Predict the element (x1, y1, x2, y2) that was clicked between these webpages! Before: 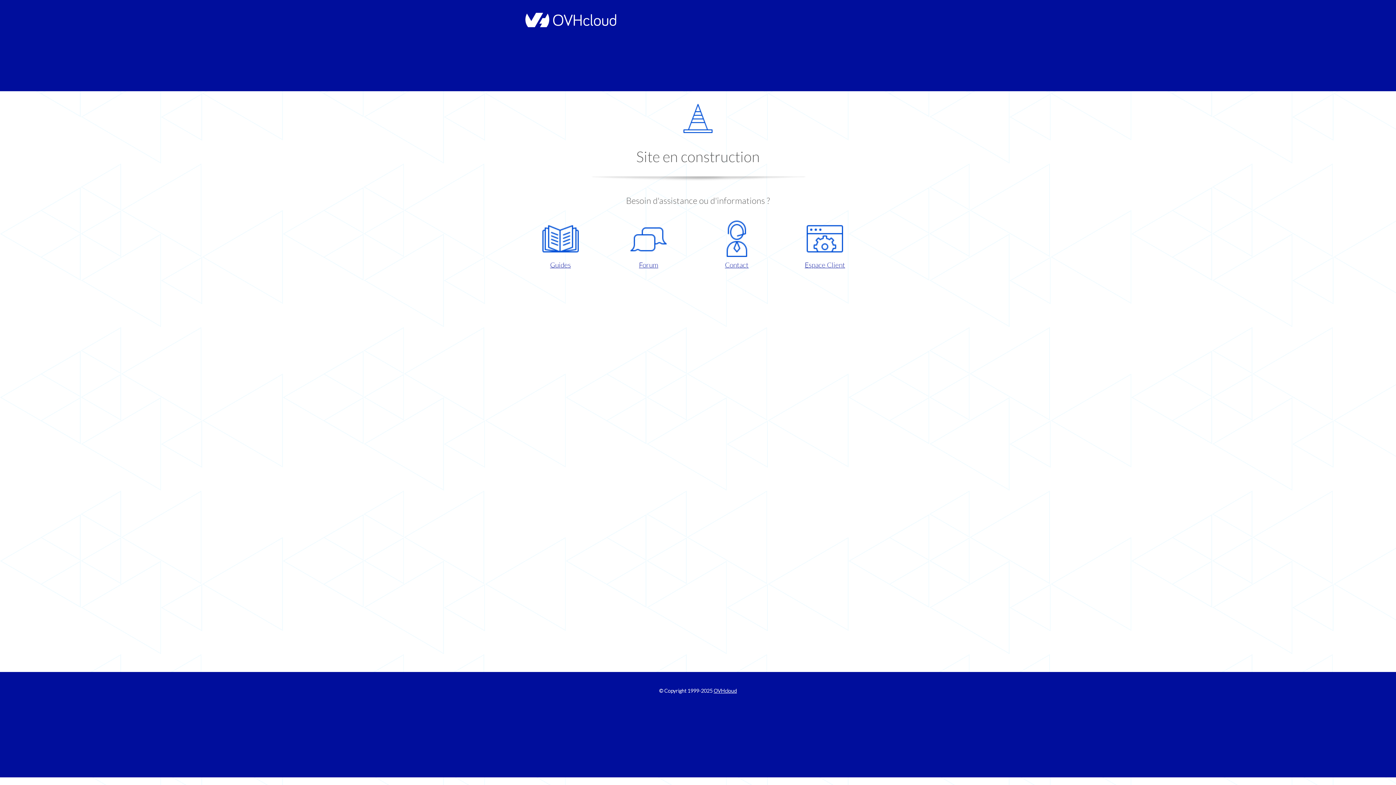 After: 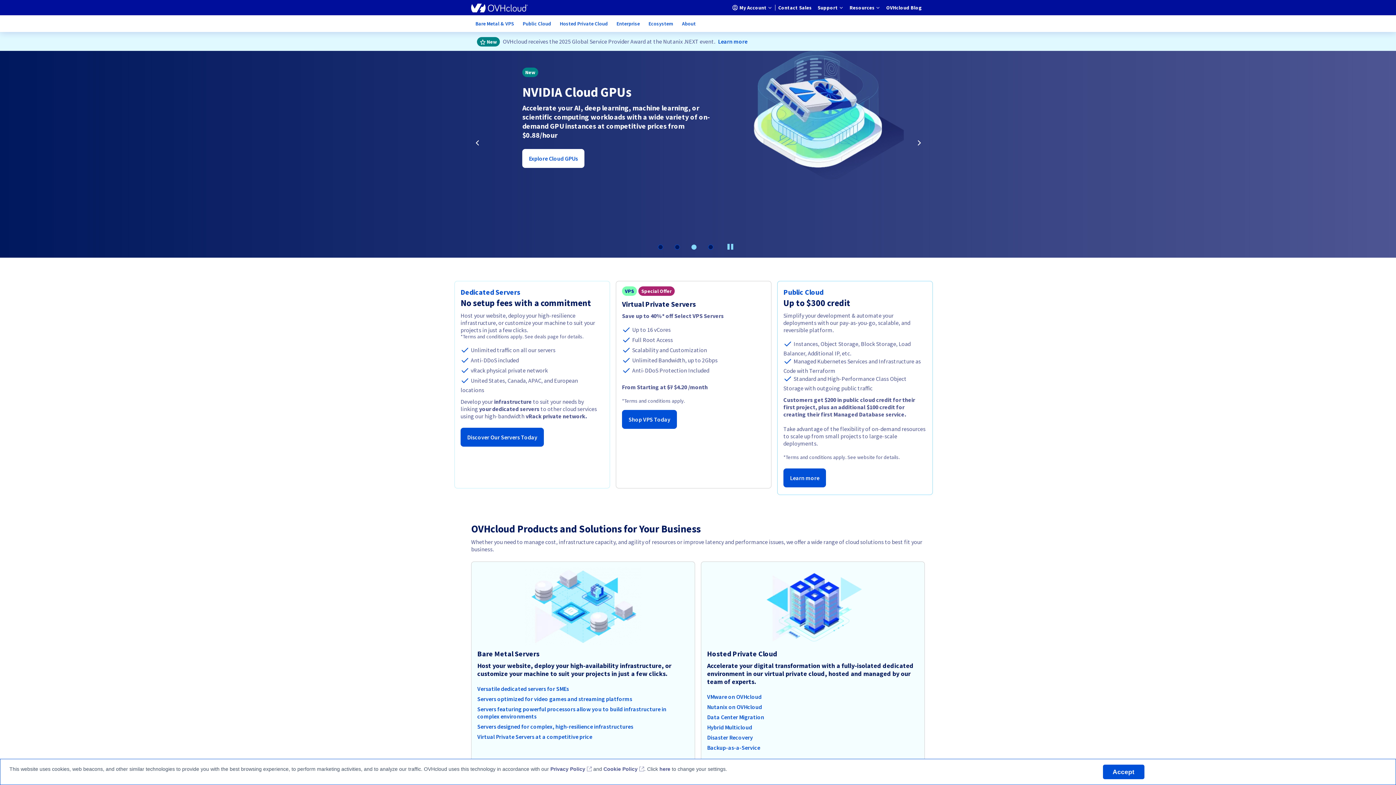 Action: bbox: (521, 22, 616, 28)